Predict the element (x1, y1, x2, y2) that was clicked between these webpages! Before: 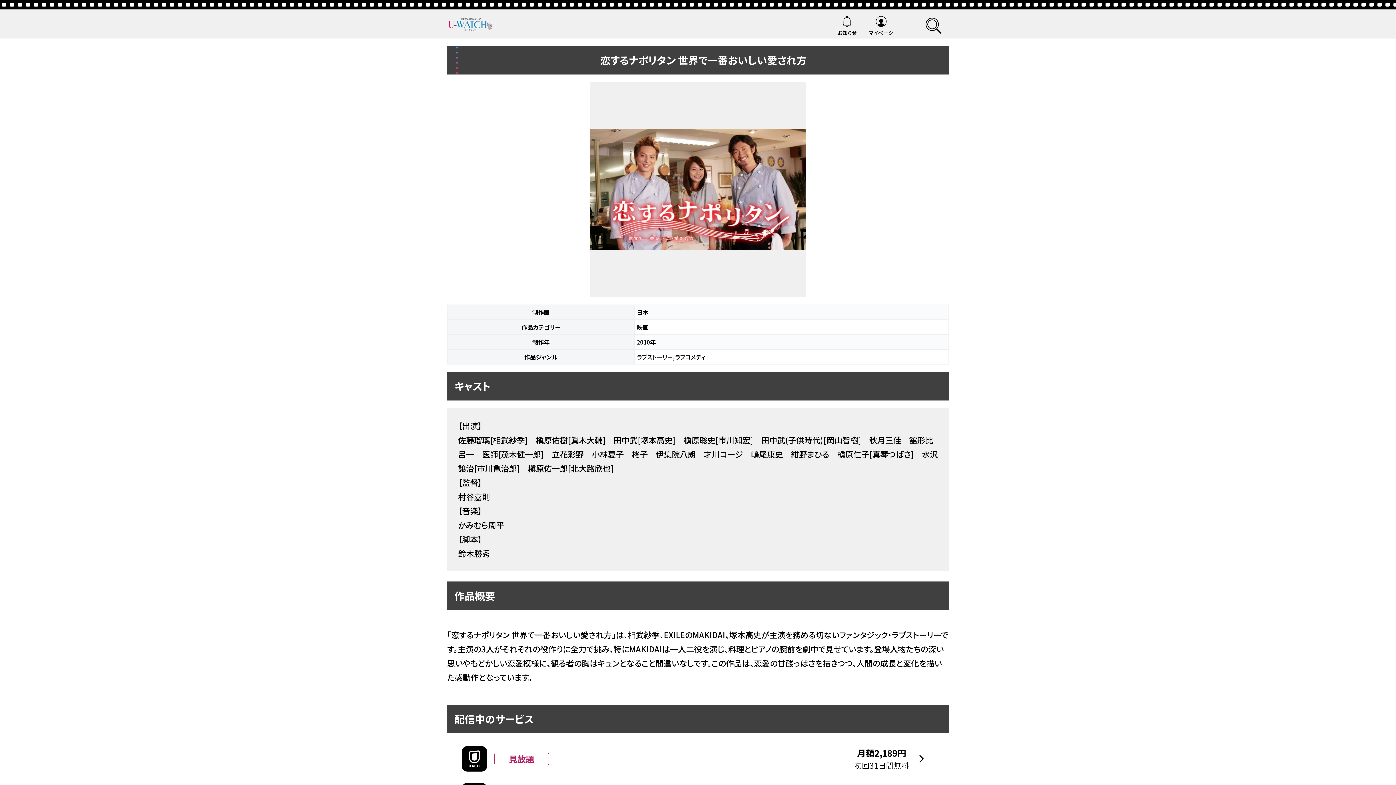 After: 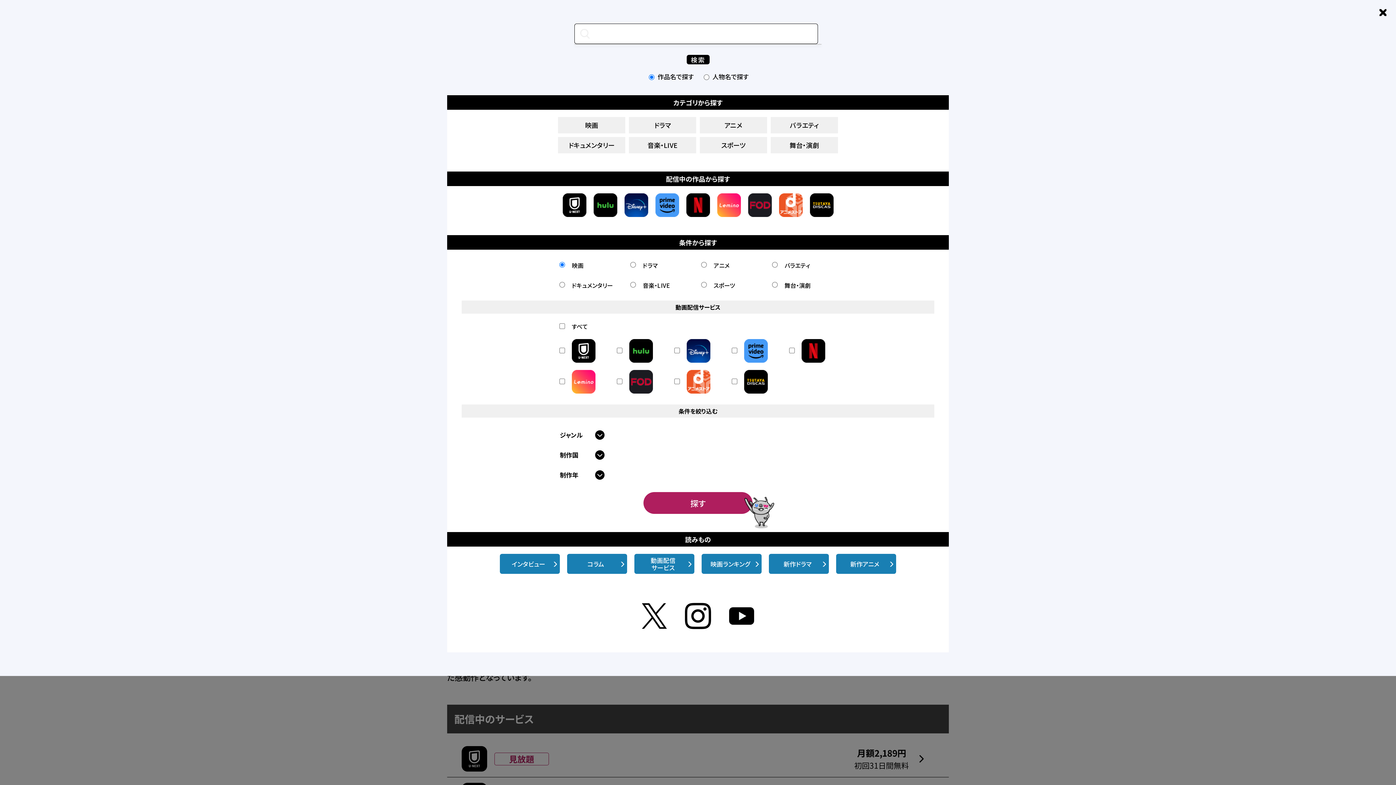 Action: label: hamburger menu bbox: (918, 13, 949, 34)